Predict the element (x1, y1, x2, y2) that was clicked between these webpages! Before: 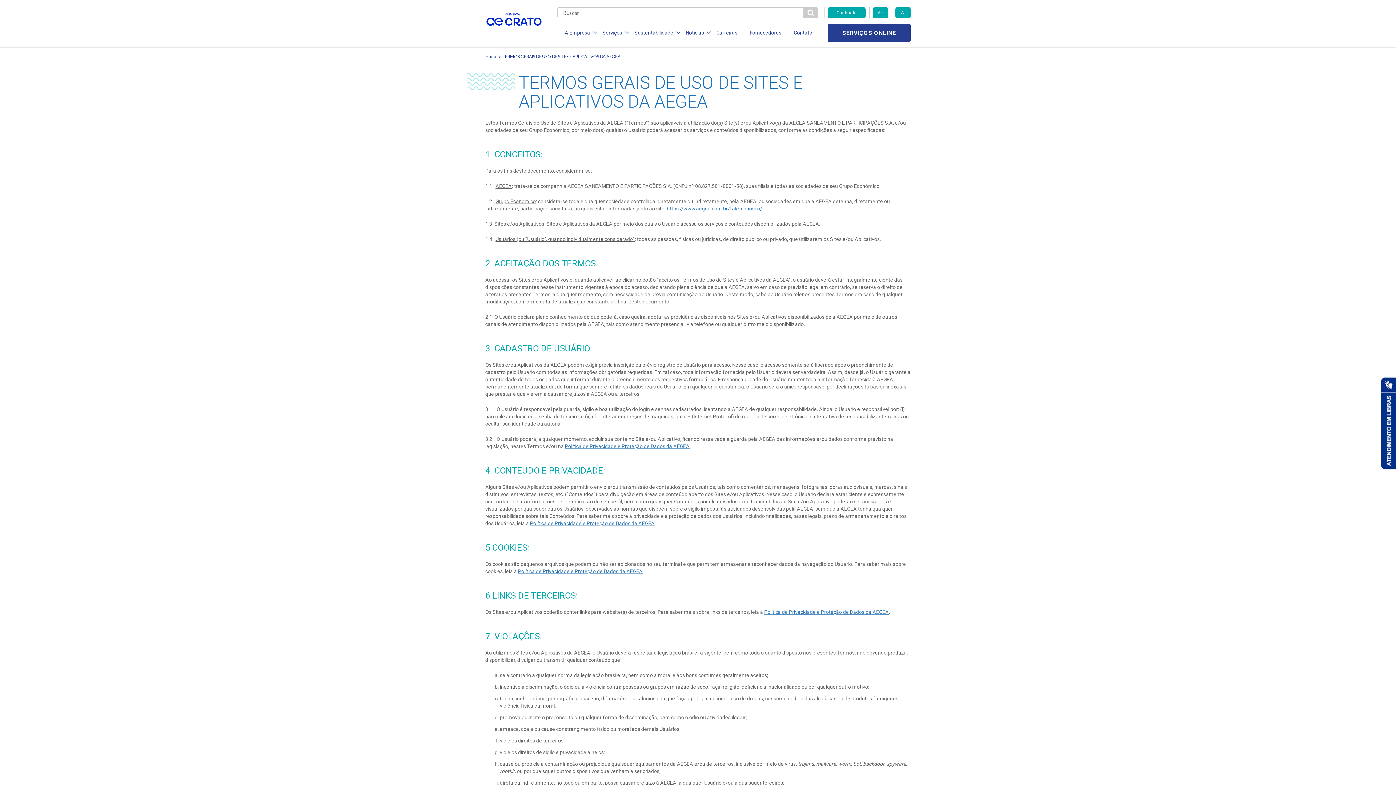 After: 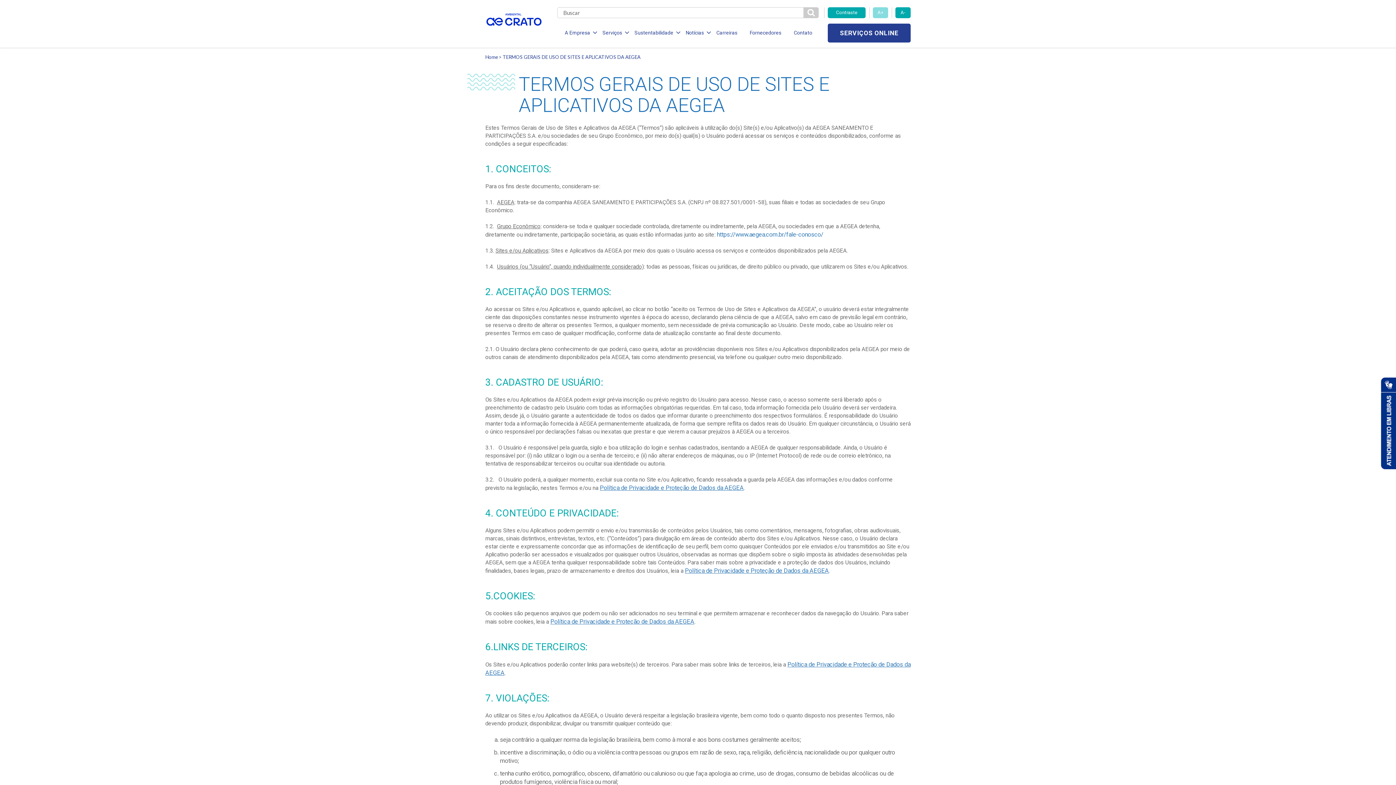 Action: label: A+ bbox: (873, 7, 888, 18)